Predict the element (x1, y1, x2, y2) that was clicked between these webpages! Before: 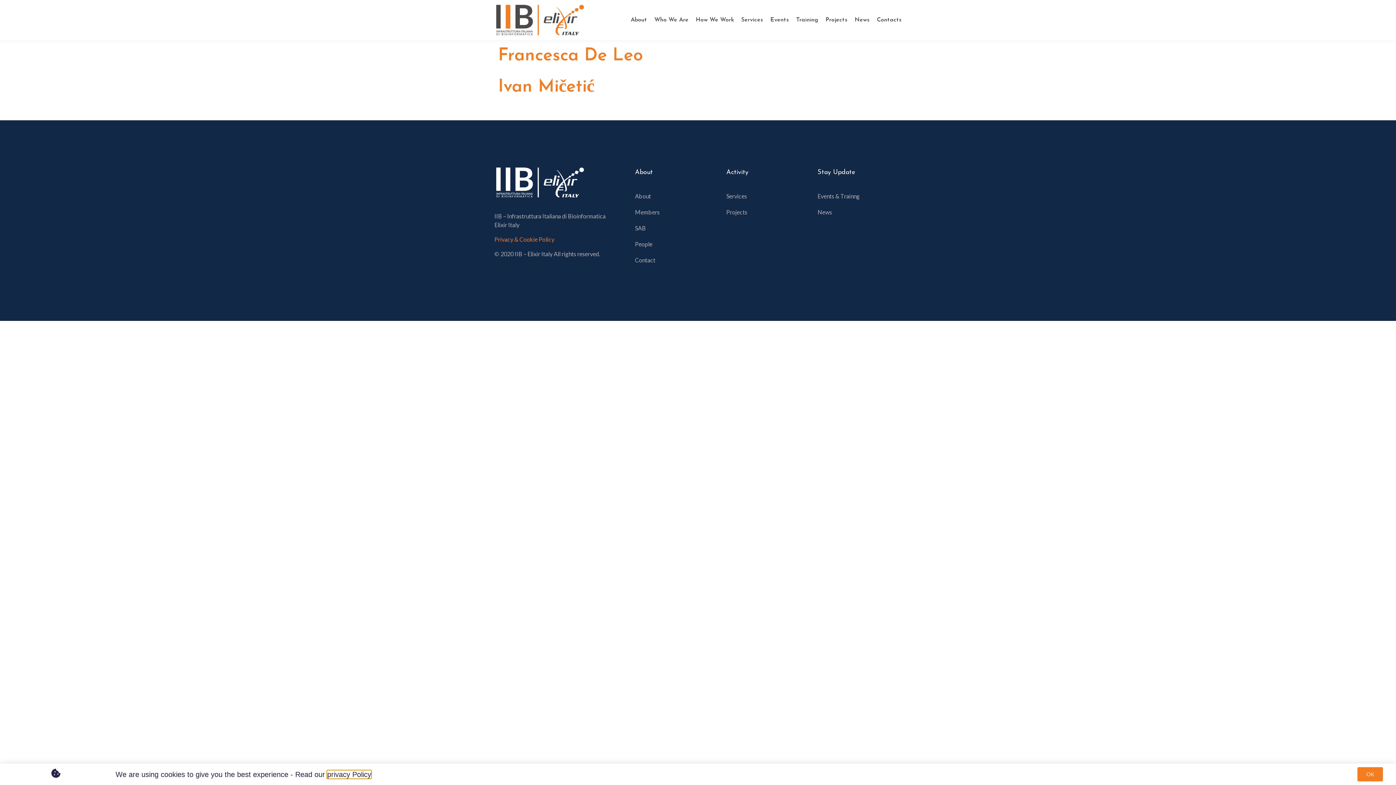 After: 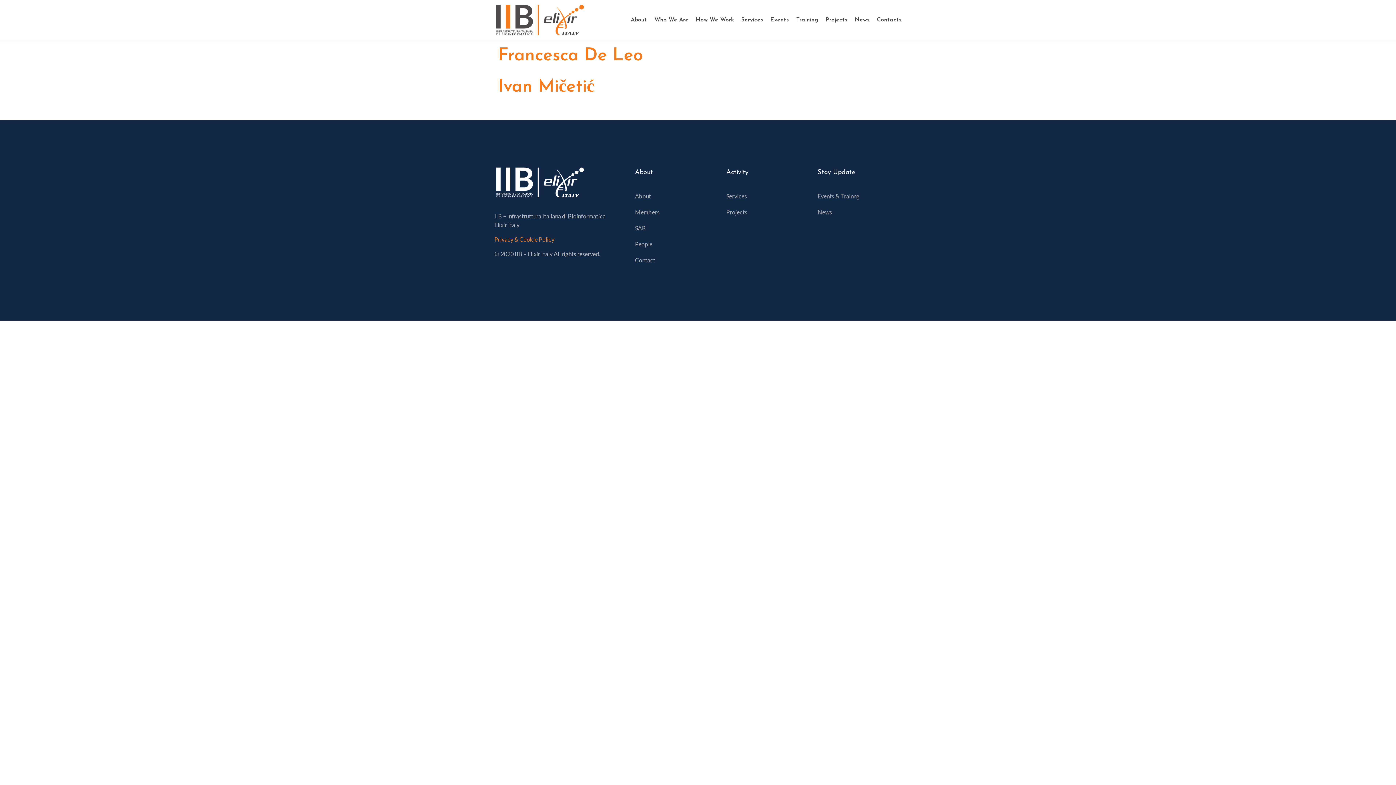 Action: label: OK bbox: (1357, 767, 1383, 781)